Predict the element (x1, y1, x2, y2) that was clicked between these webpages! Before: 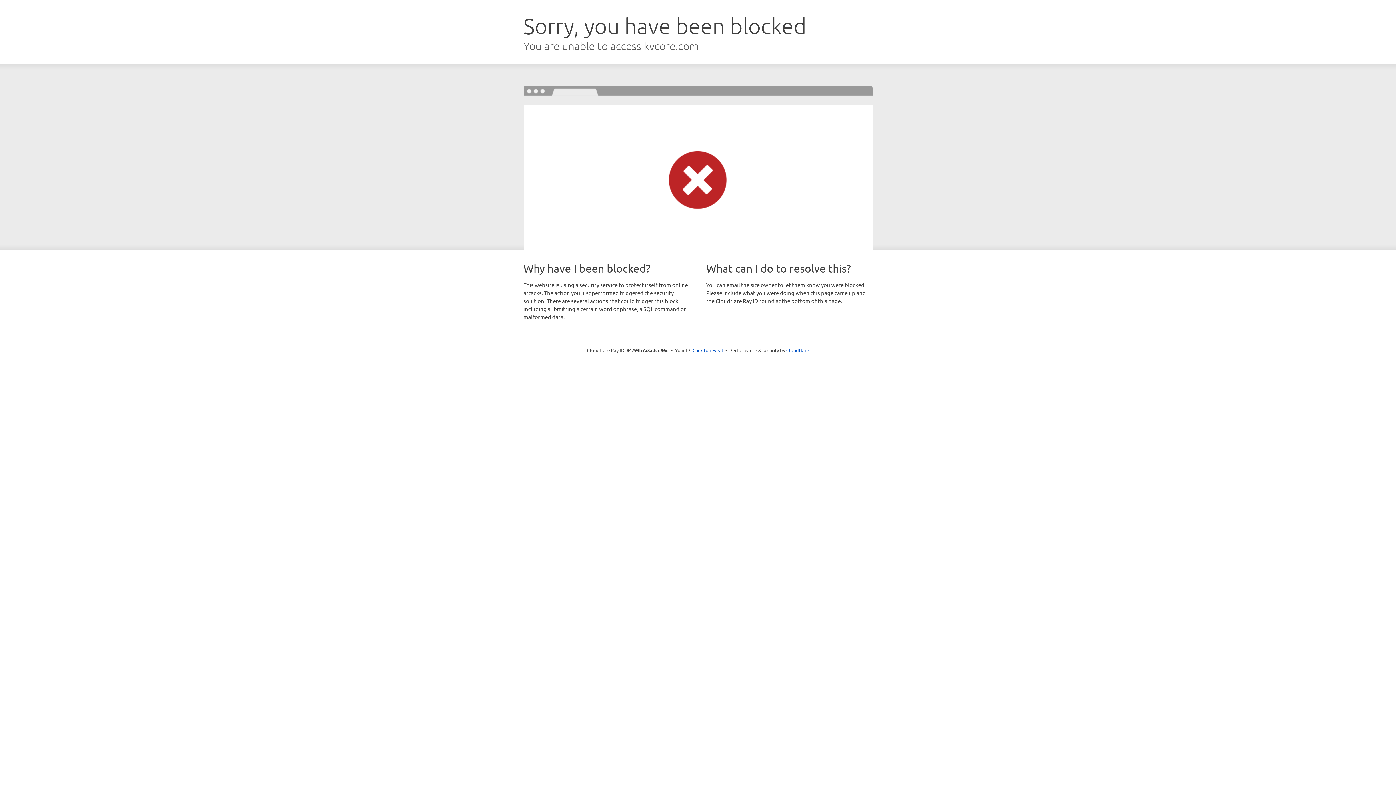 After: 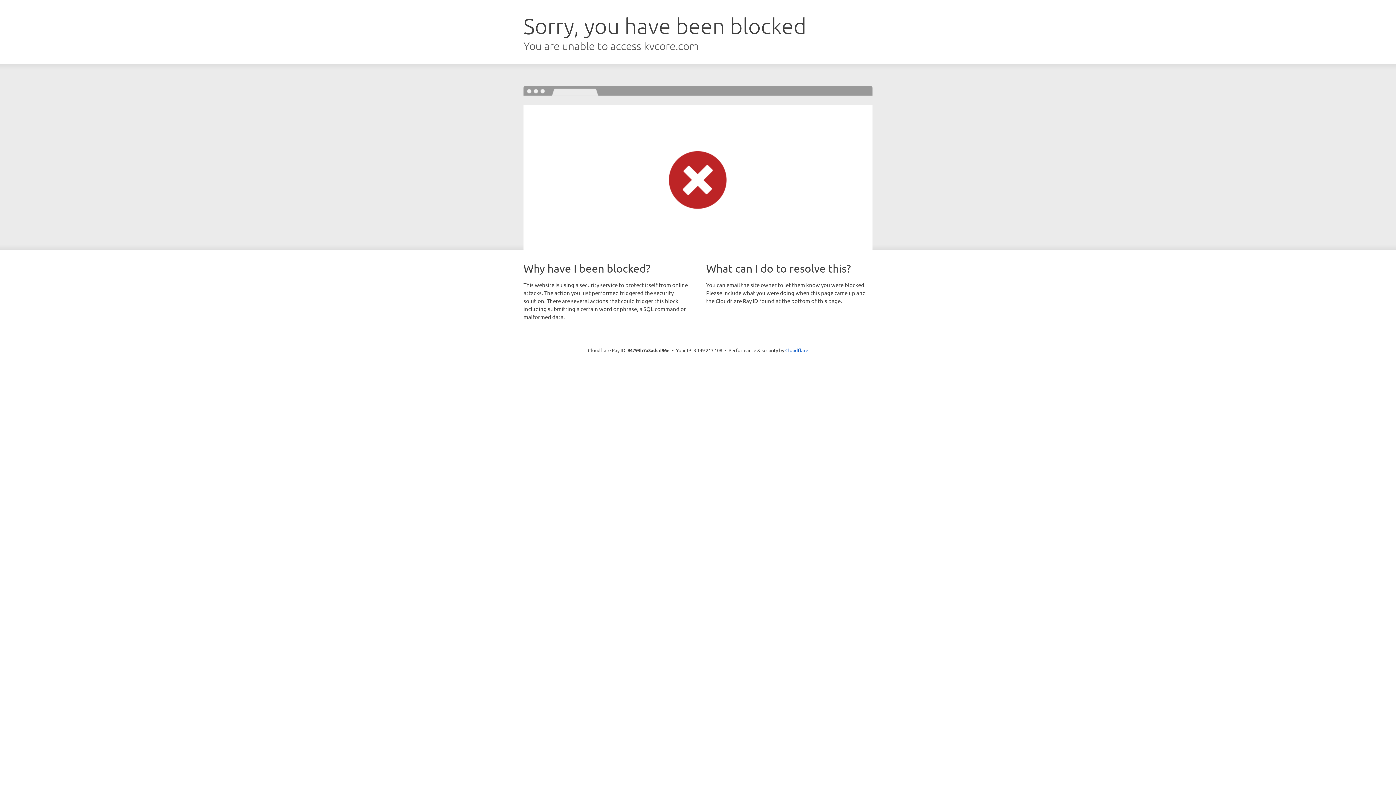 Action: label: Click to reveal bbox: (692, 346, 723, 353)